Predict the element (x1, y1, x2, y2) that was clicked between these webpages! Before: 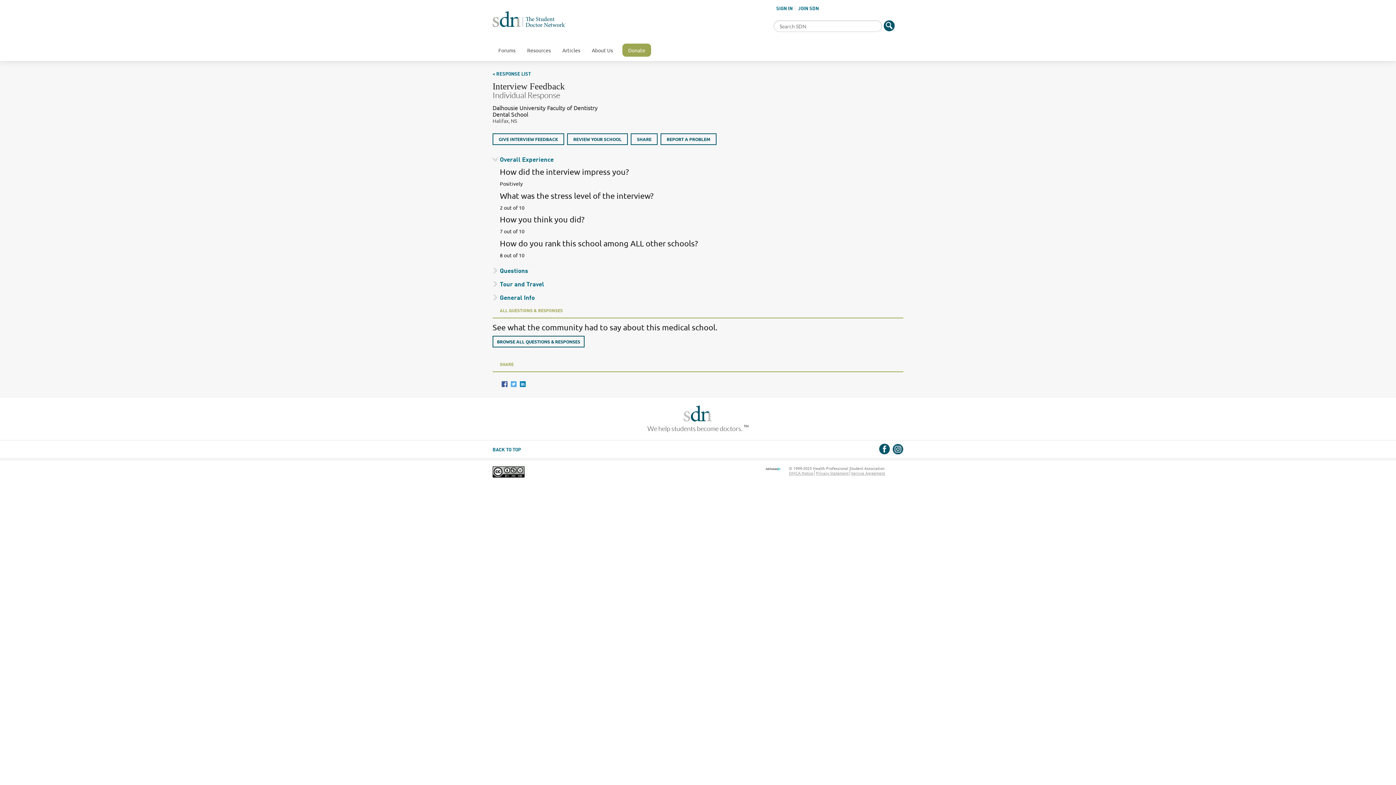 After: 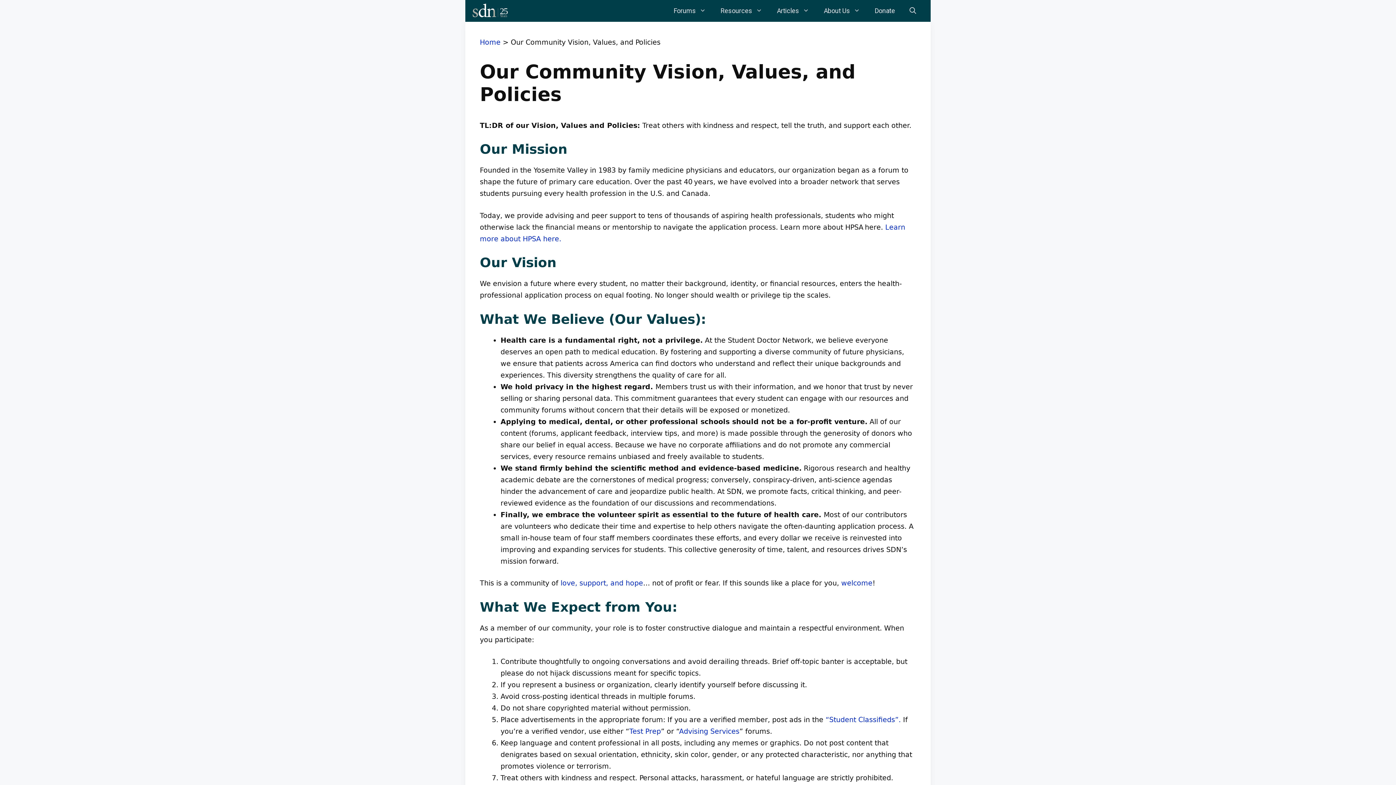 Action: label: Service Agreement bbox: (851, 470, 885, 475)